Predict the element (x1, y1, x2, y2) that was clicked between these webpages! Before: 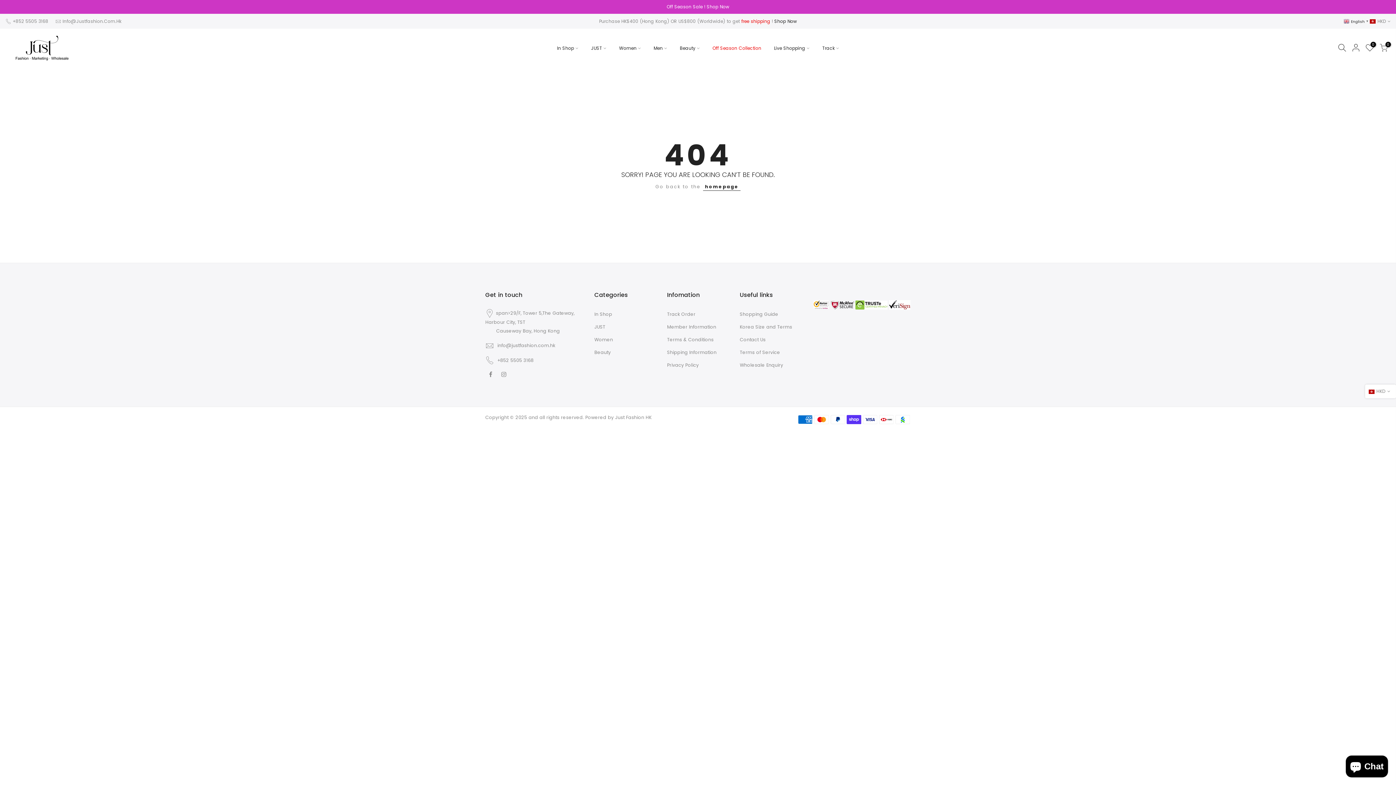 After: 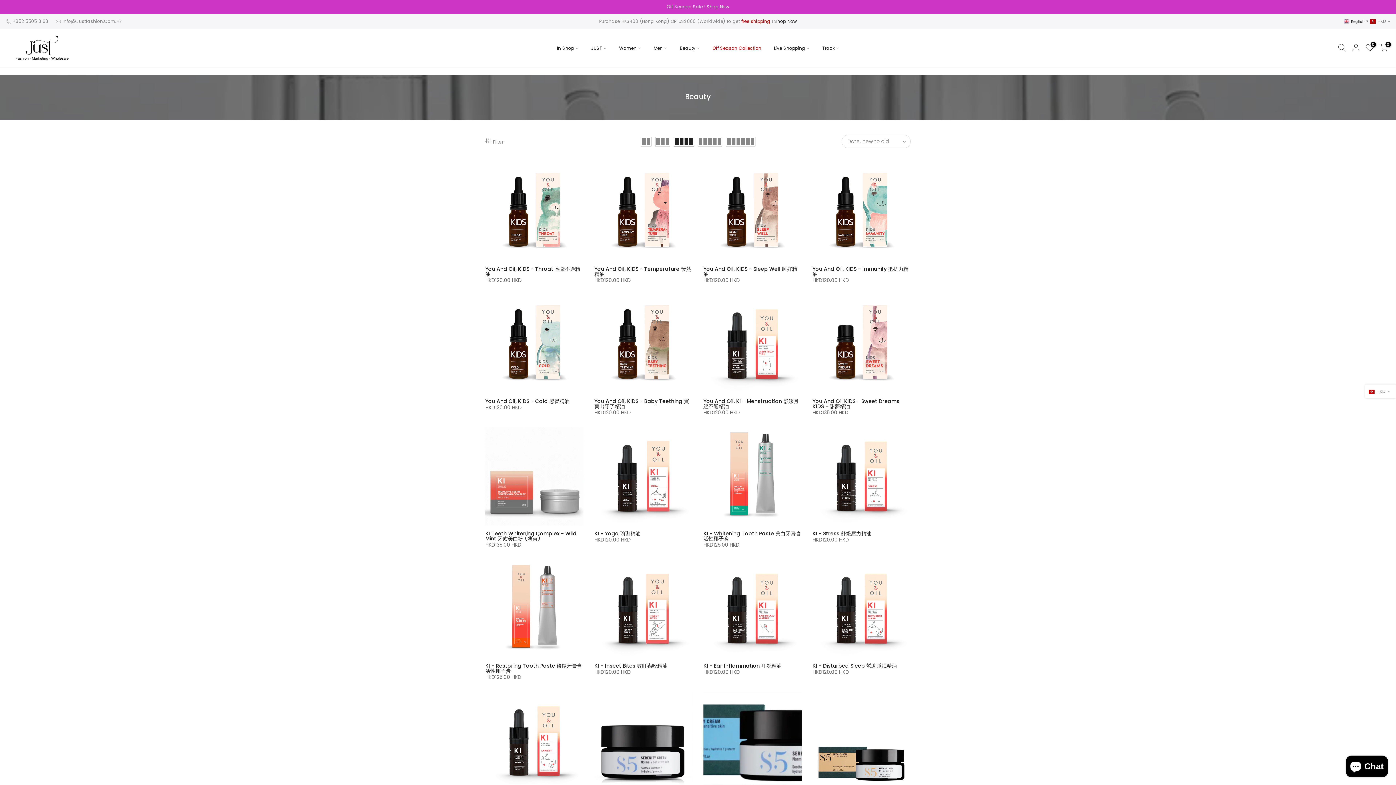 Action: label: Beauty bbox: (594, 349, 610, 355)